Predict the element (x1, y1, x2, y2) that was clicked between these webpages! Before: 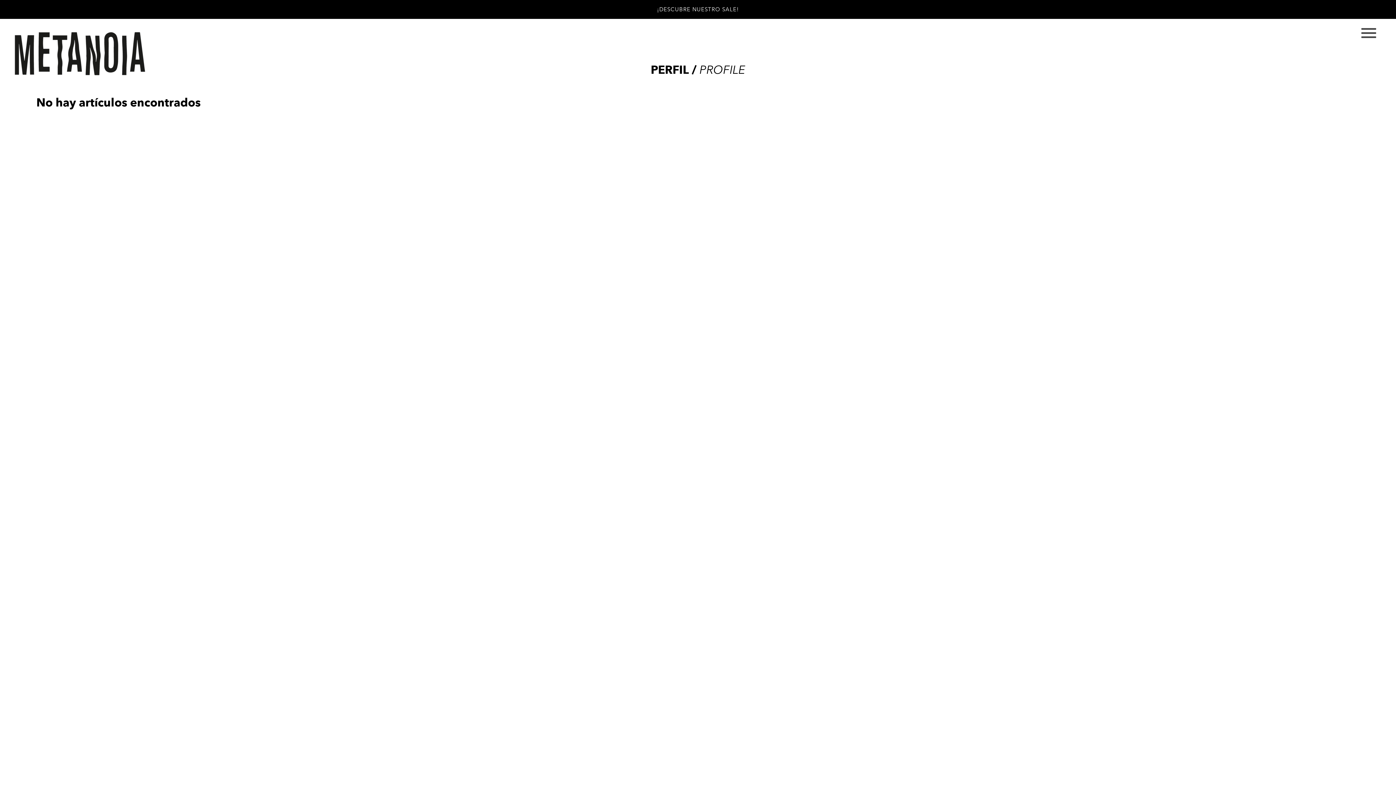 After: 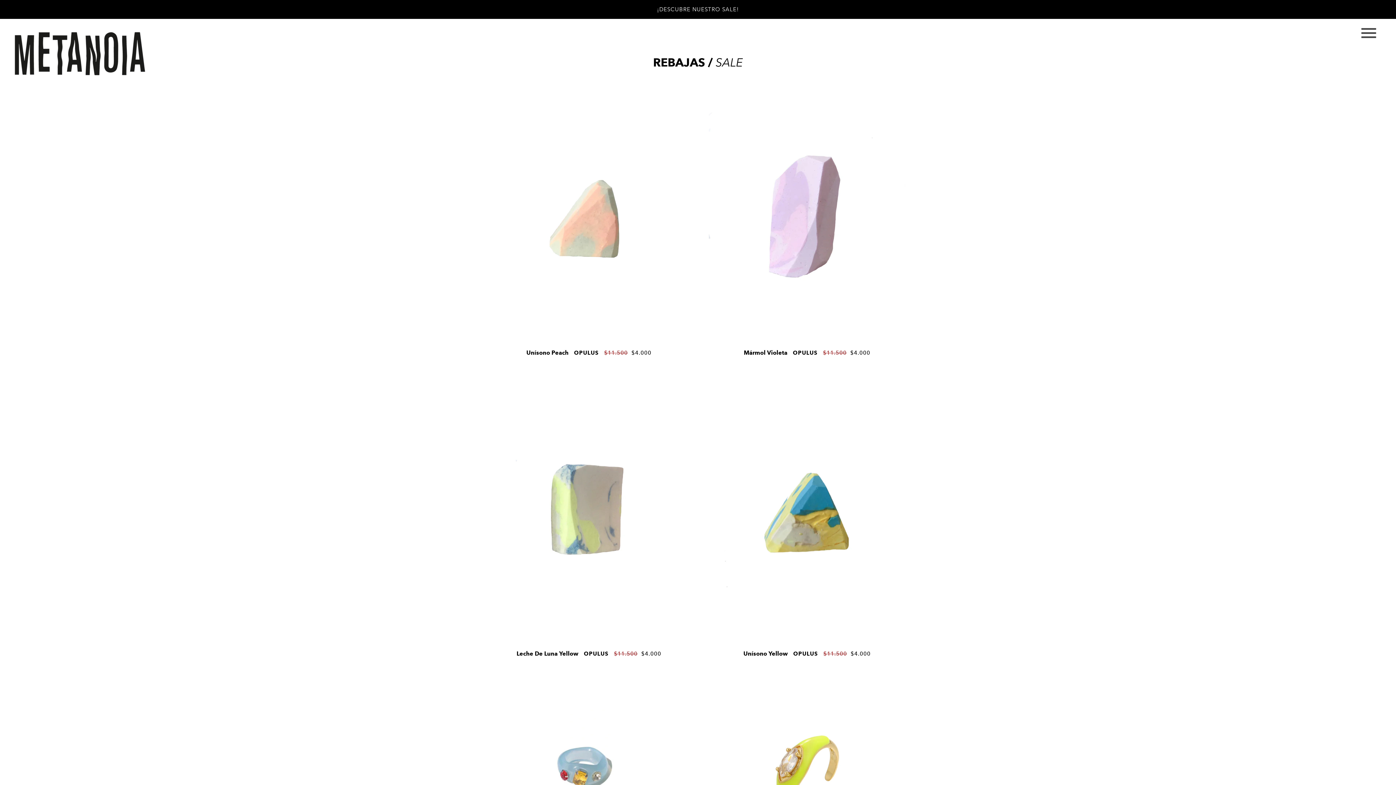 Action: bbox: (0, 0, 1396, 18) label: ¡DESCUBRE NUESTRO SALE!